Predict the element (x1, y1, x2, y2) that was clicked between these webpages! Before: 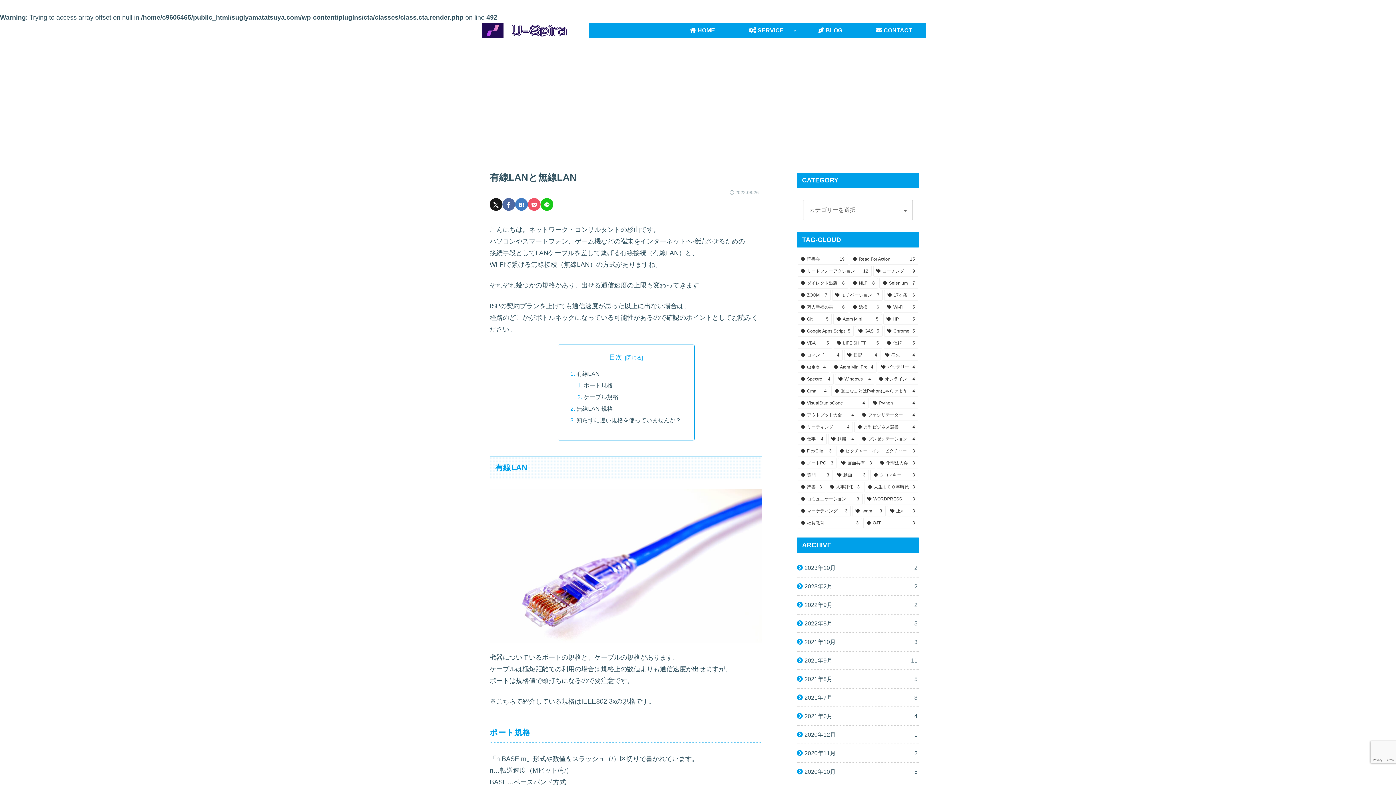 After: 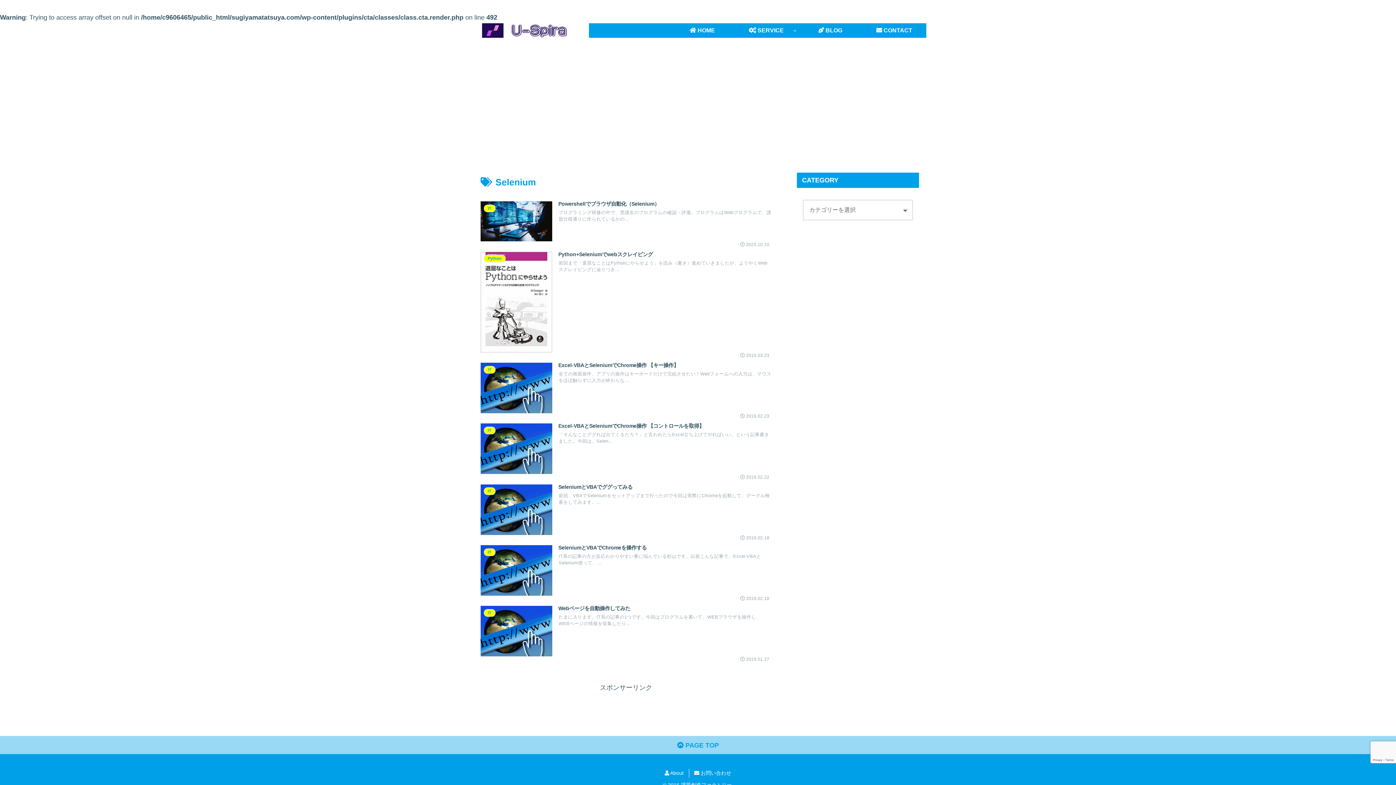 Action: bbox: (879, 278, 918, 288) label: Selenium (7個の項目)